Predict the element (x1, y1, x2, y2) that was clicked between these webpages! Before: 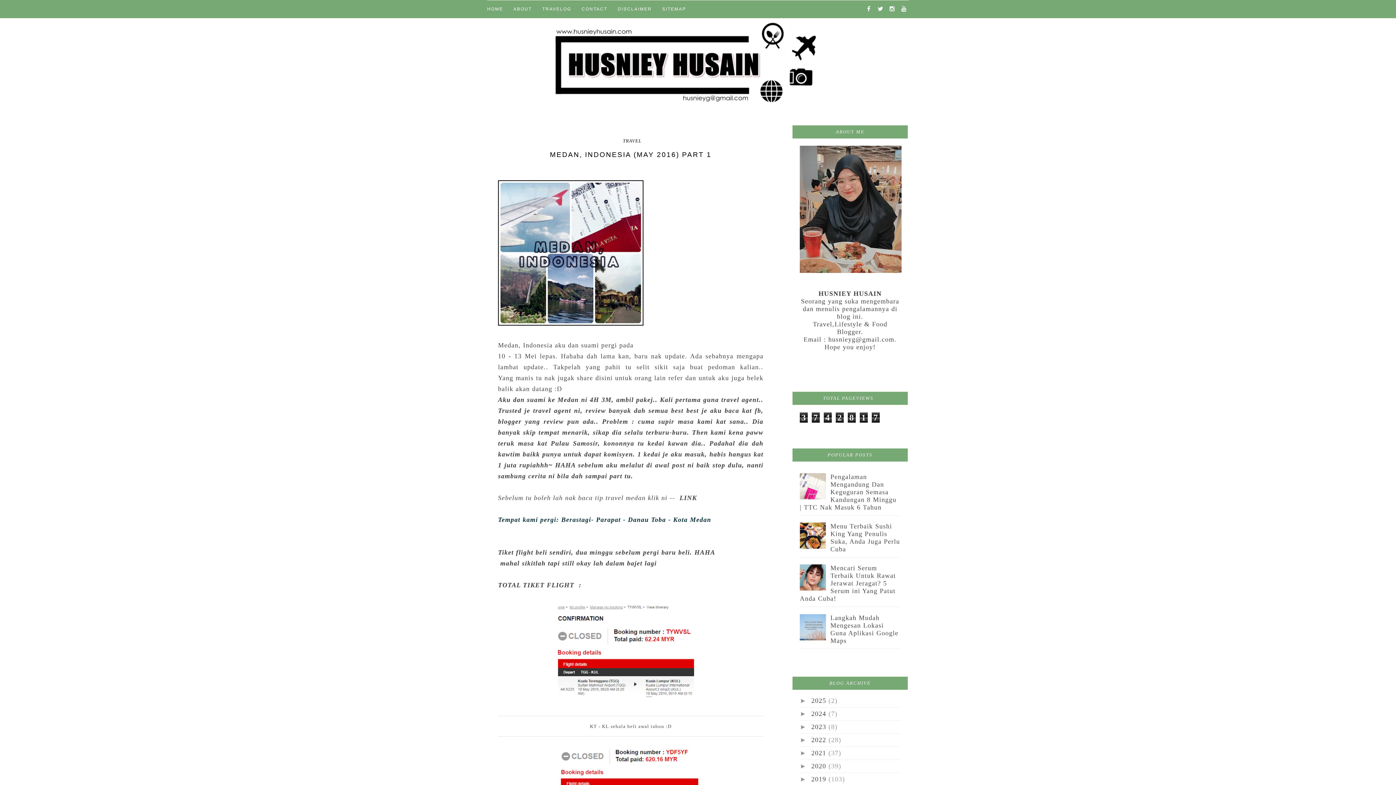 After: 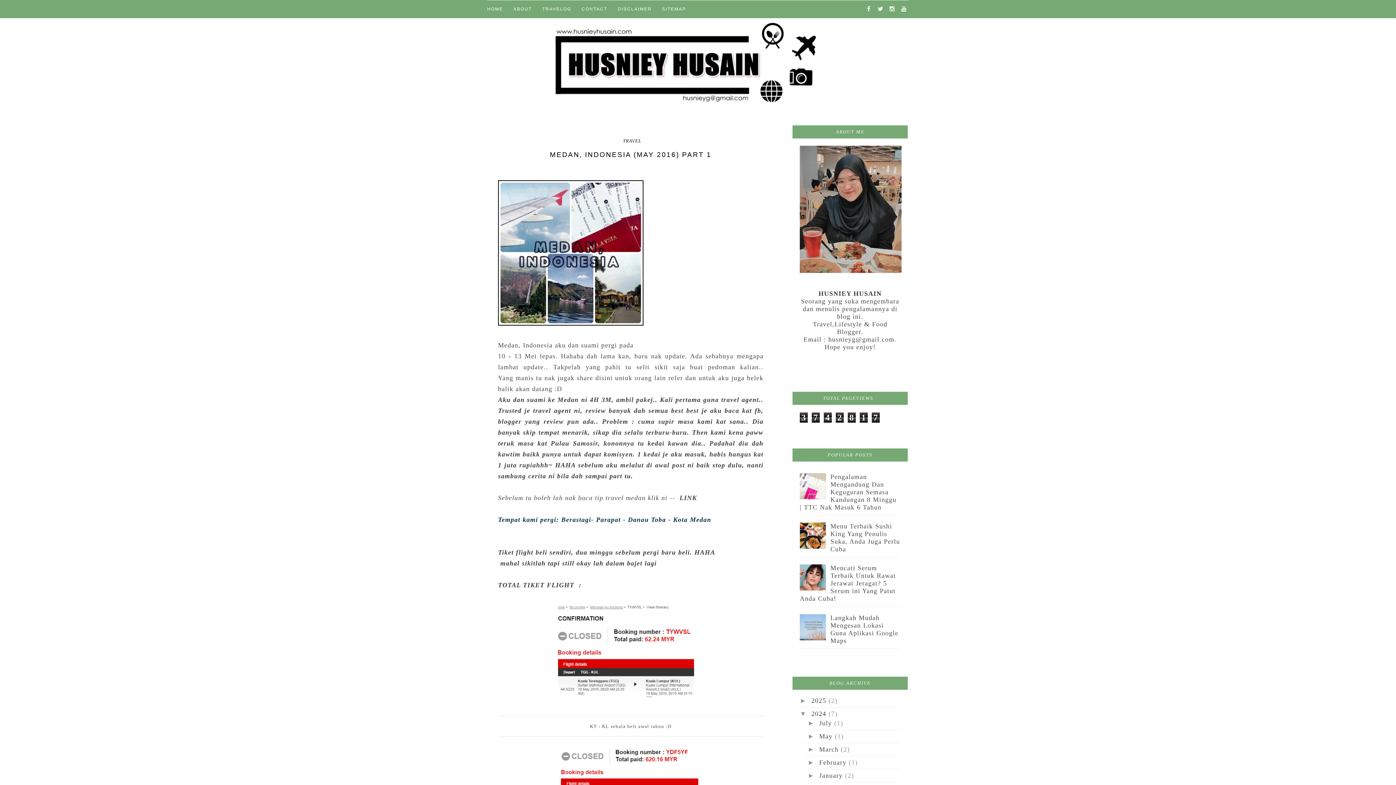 Action: bbox: (800, 710, 811, 717) label: ►  